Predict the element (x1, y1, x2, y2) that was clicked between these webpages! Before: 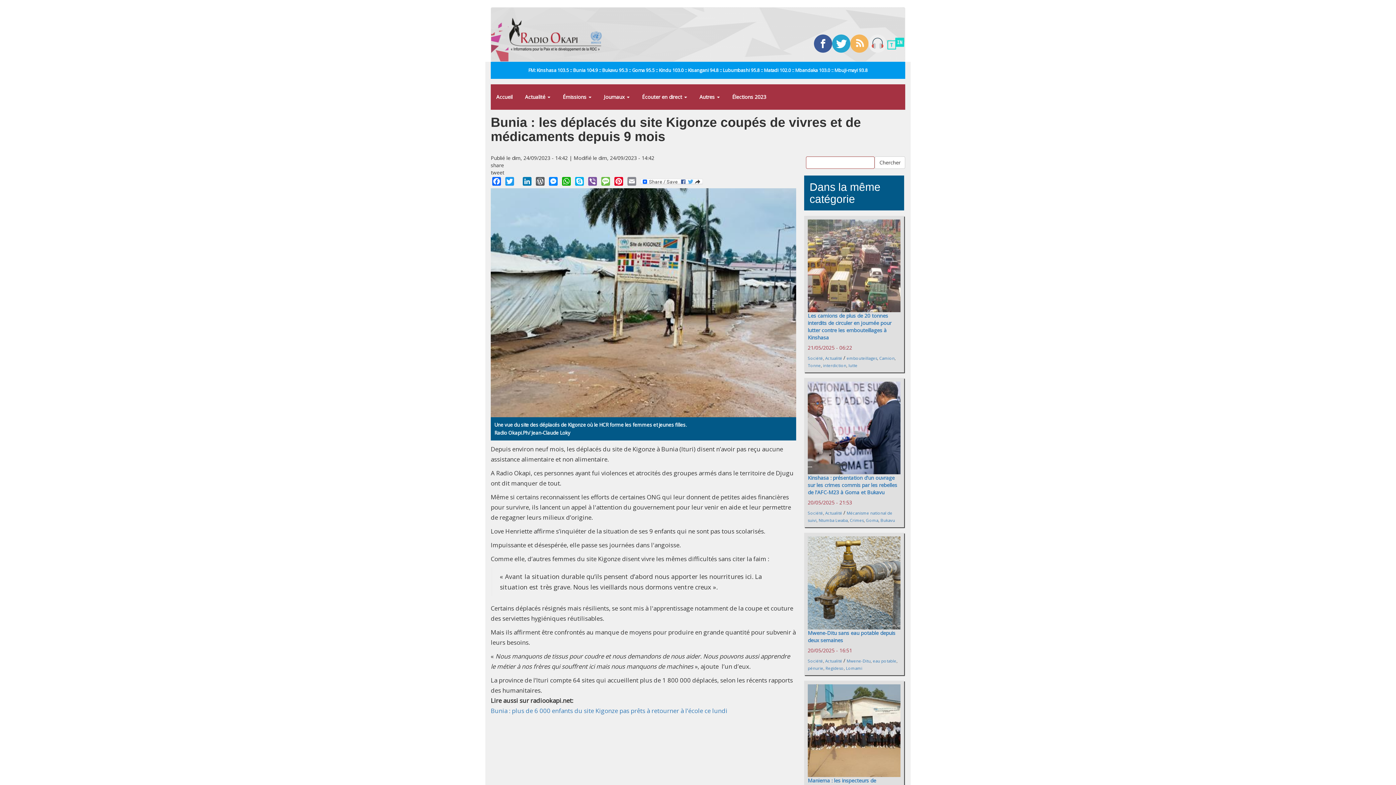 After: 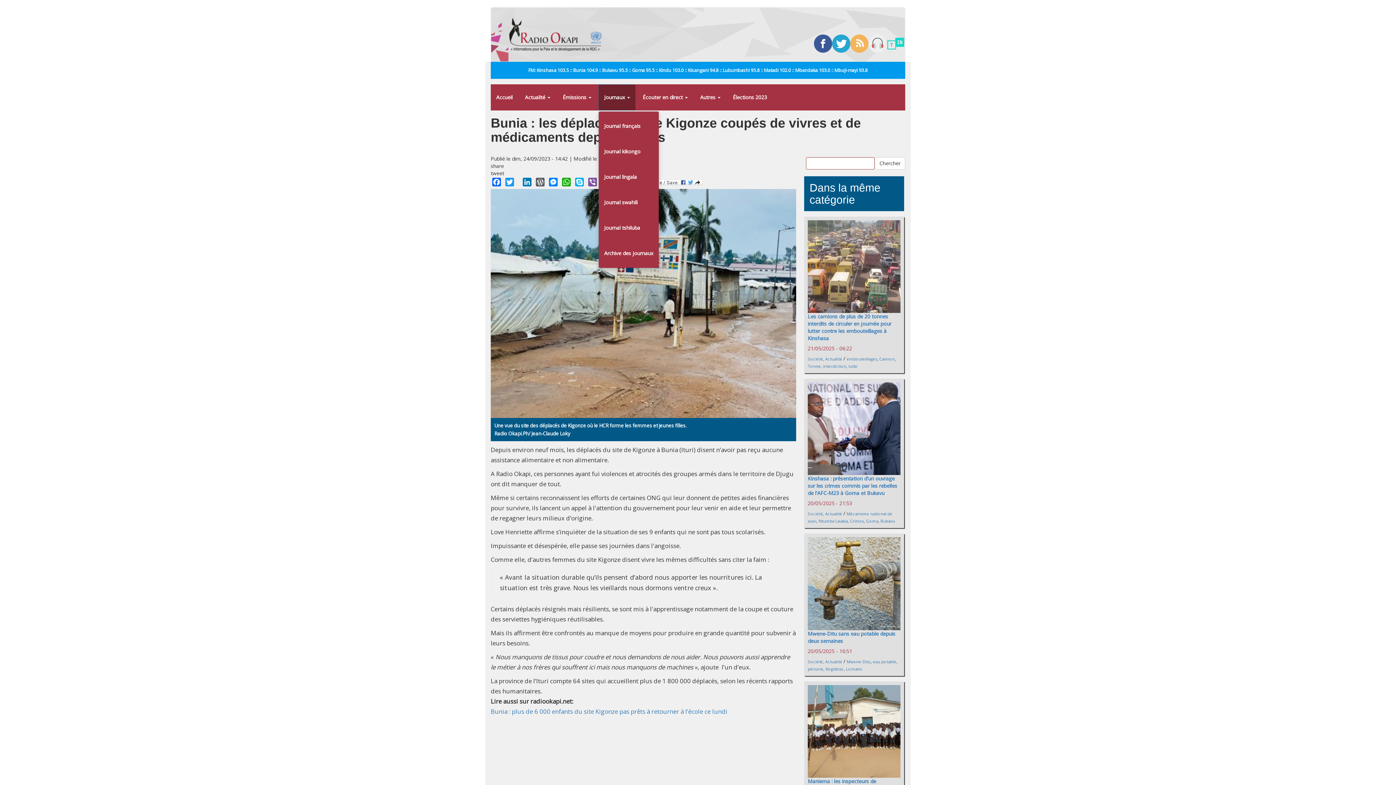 Action: bbox: (598, 84, 635, 109) label: Journaux 